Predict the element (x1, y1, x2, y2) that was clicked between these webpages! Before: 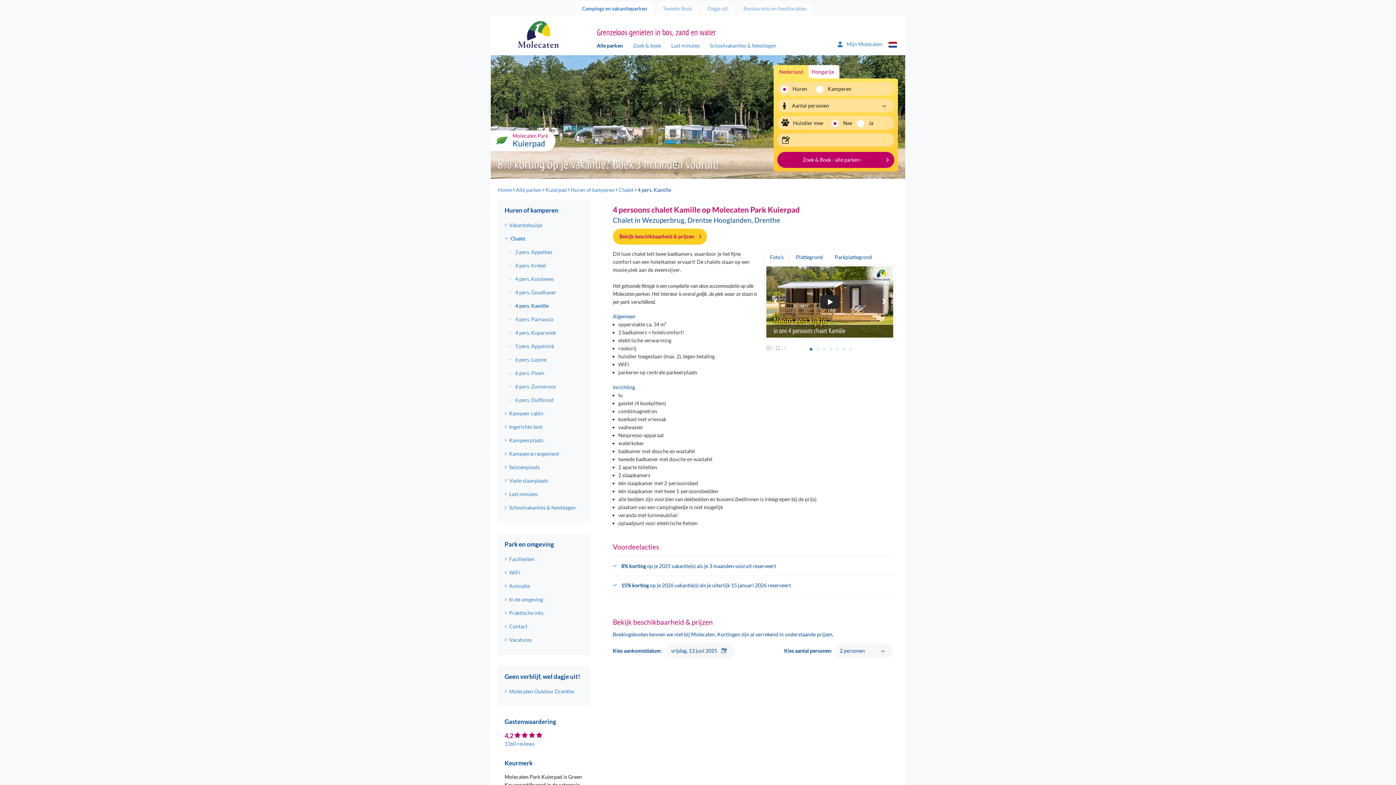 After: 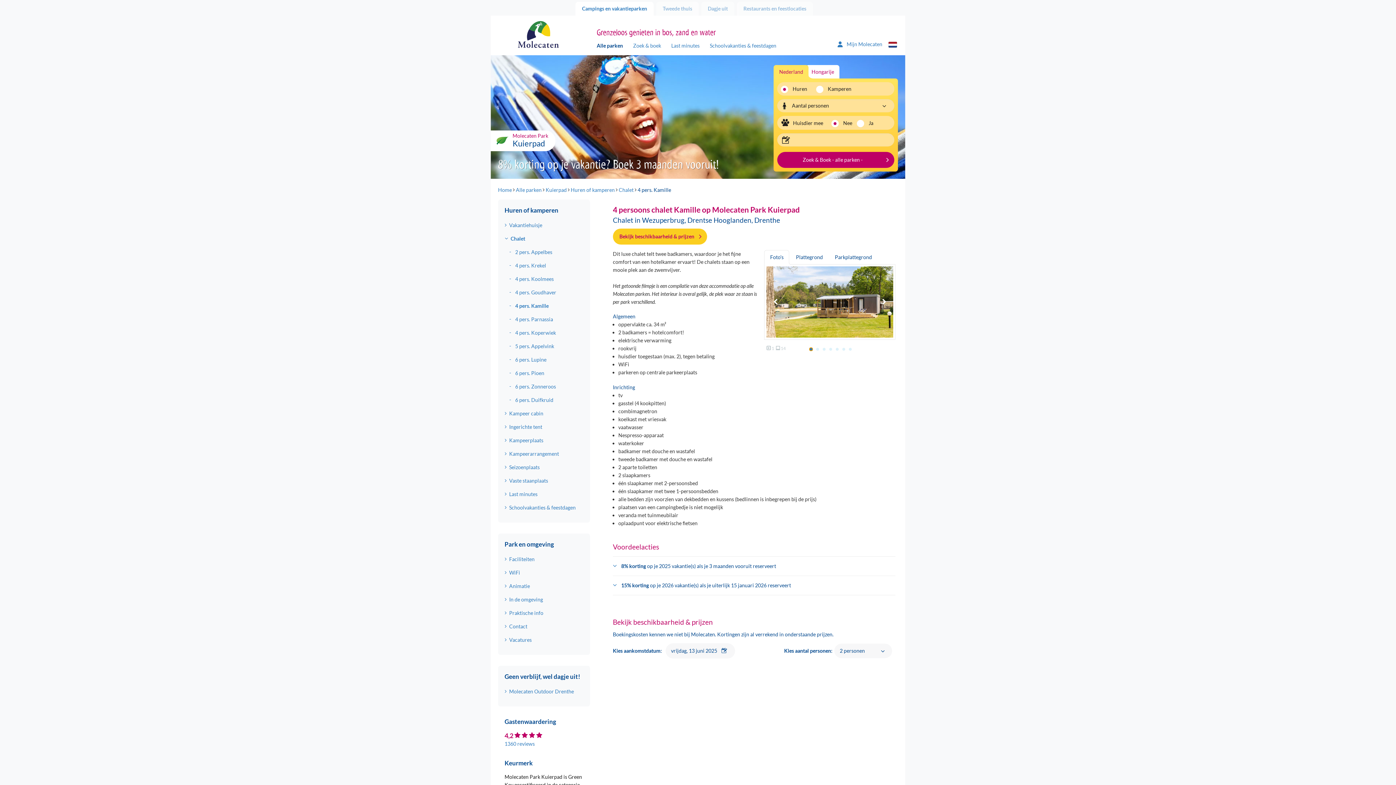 Action: bbox: (822, 347, 825, 350) label: Carousel Page 3